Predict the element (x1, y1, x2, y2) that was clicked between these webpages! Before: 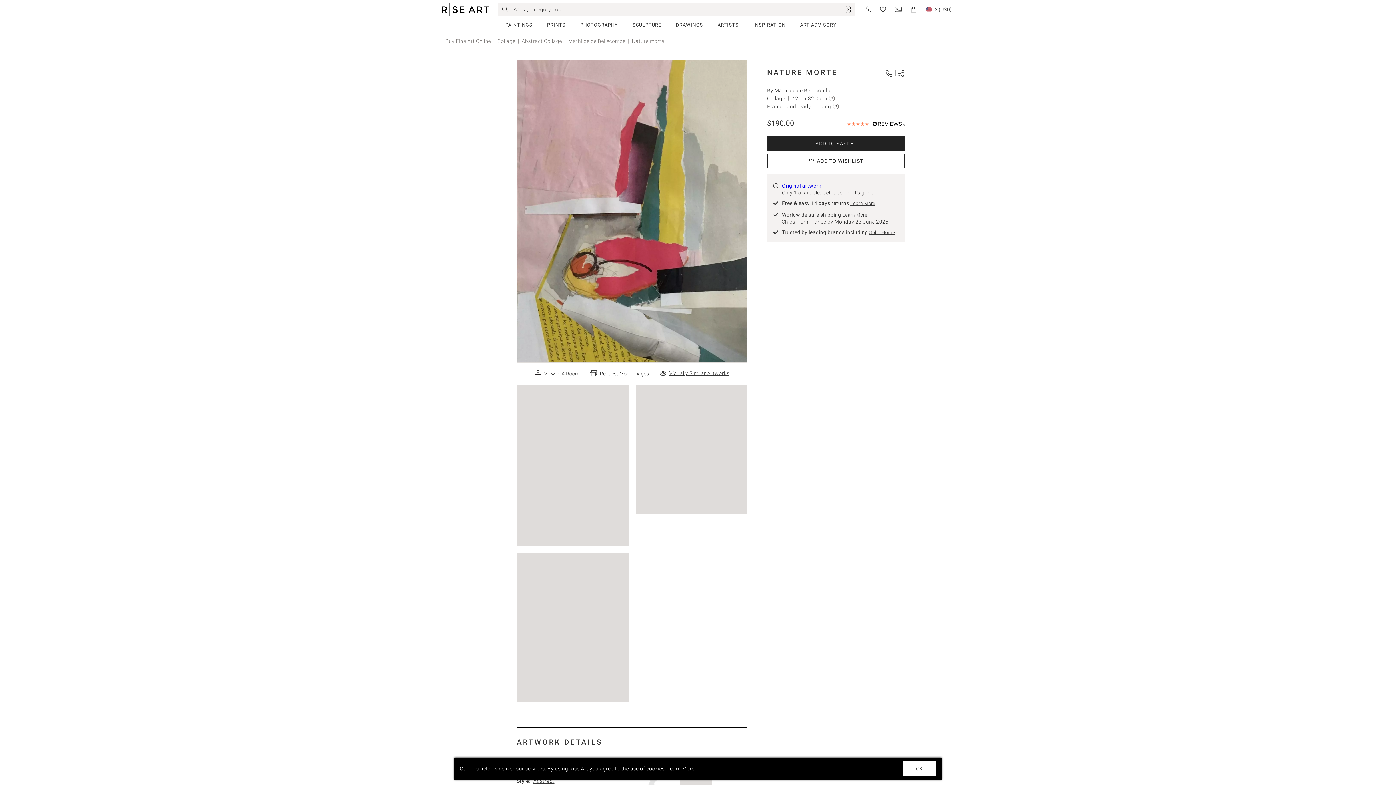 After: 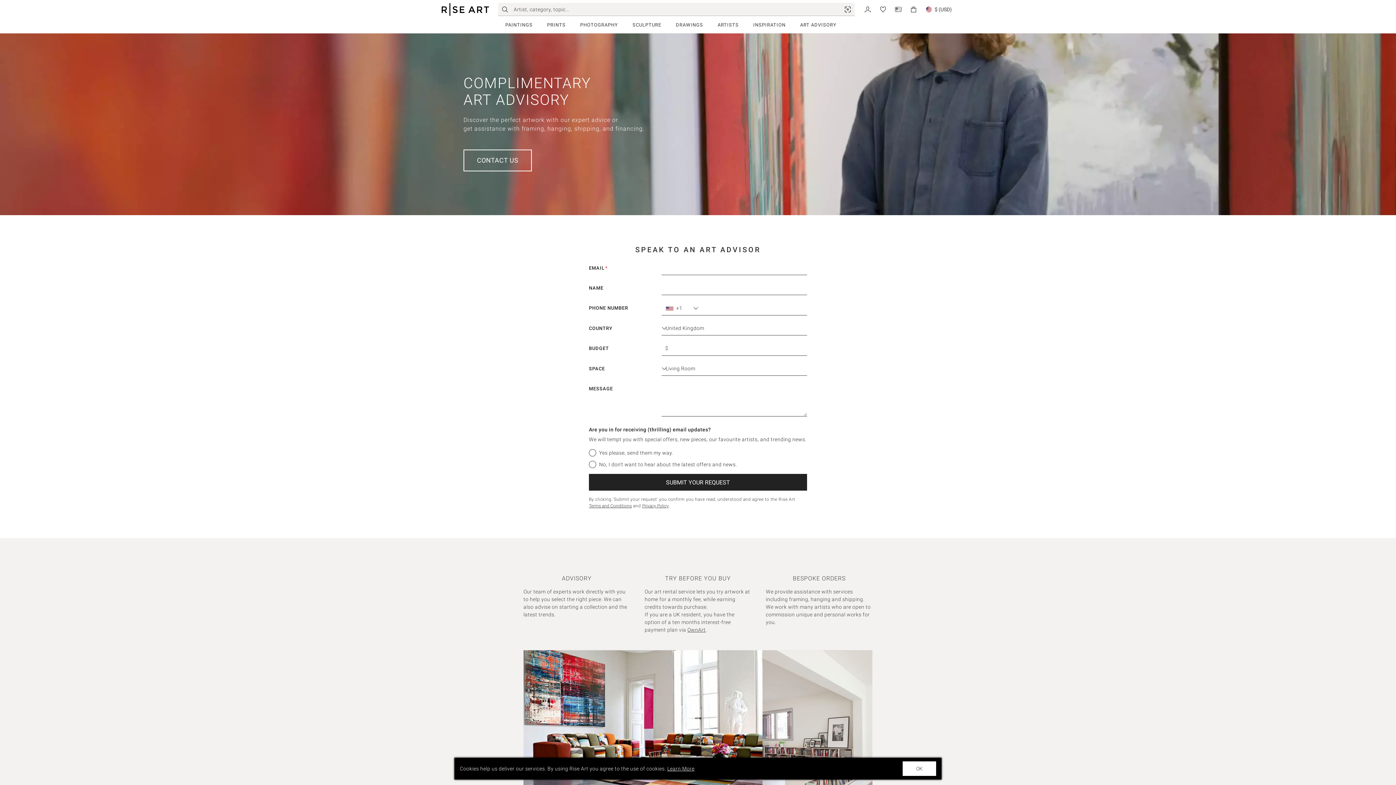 Action: bbox: (885, 68, 892, 76)